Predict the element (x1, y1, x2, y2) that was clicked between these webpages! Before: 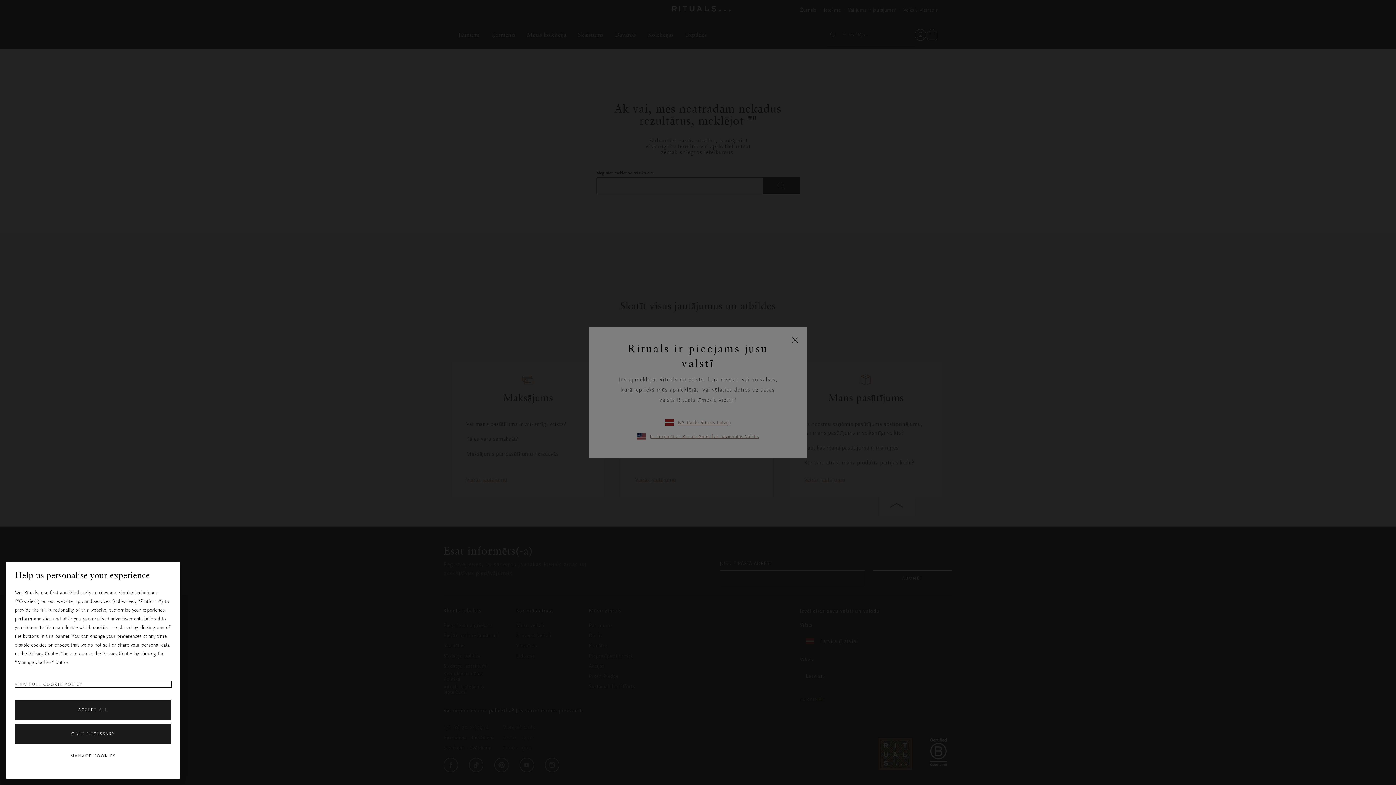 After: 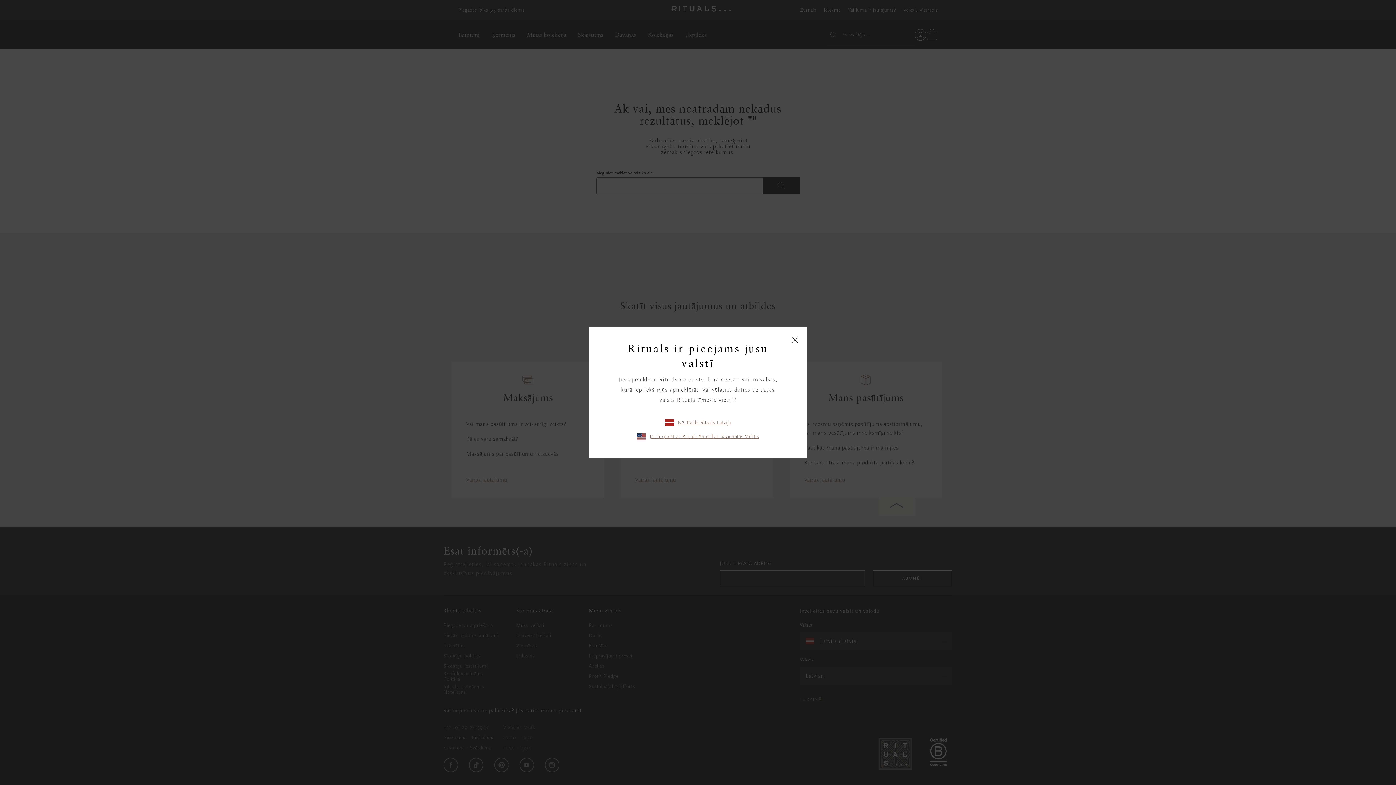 Action: label: ACCEPT ALL bbox: (14, 700, 171, 720)